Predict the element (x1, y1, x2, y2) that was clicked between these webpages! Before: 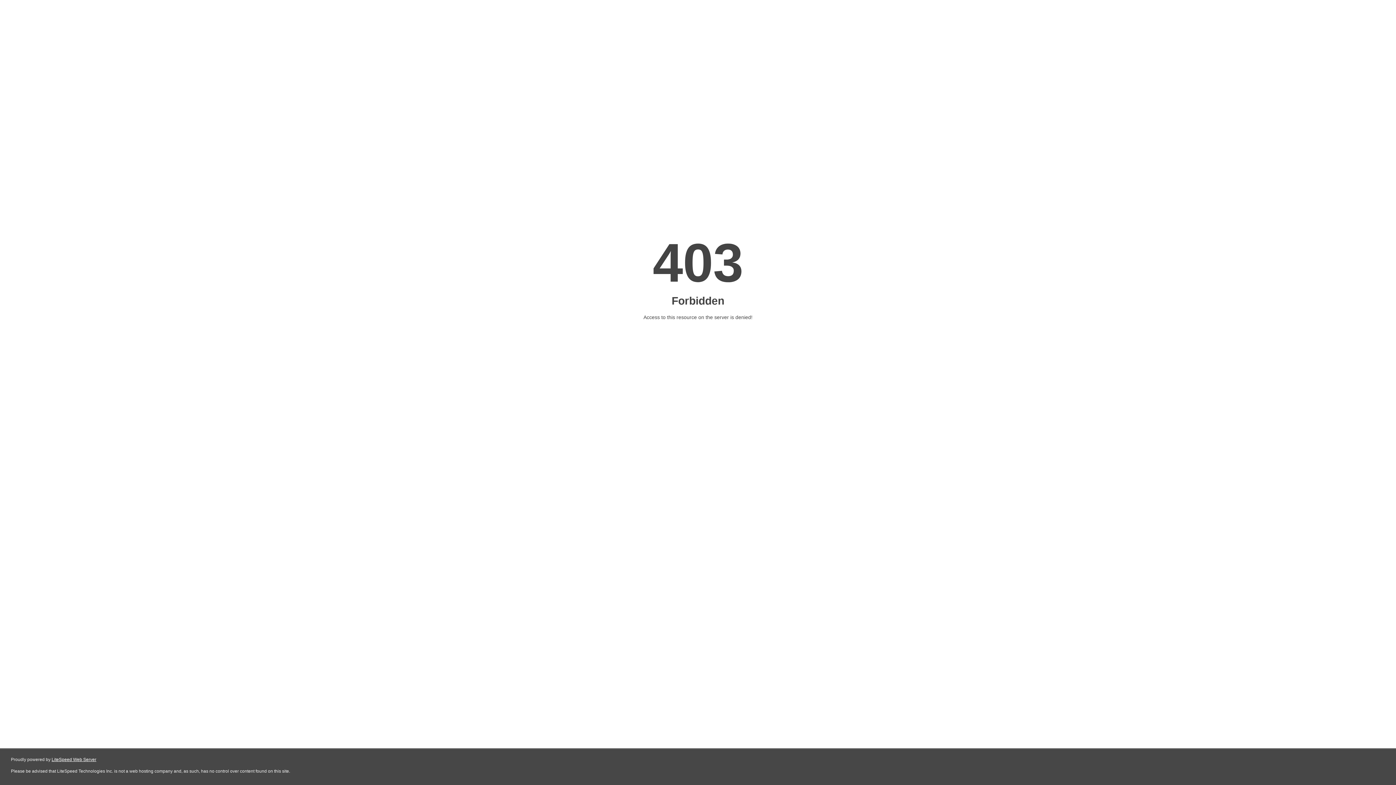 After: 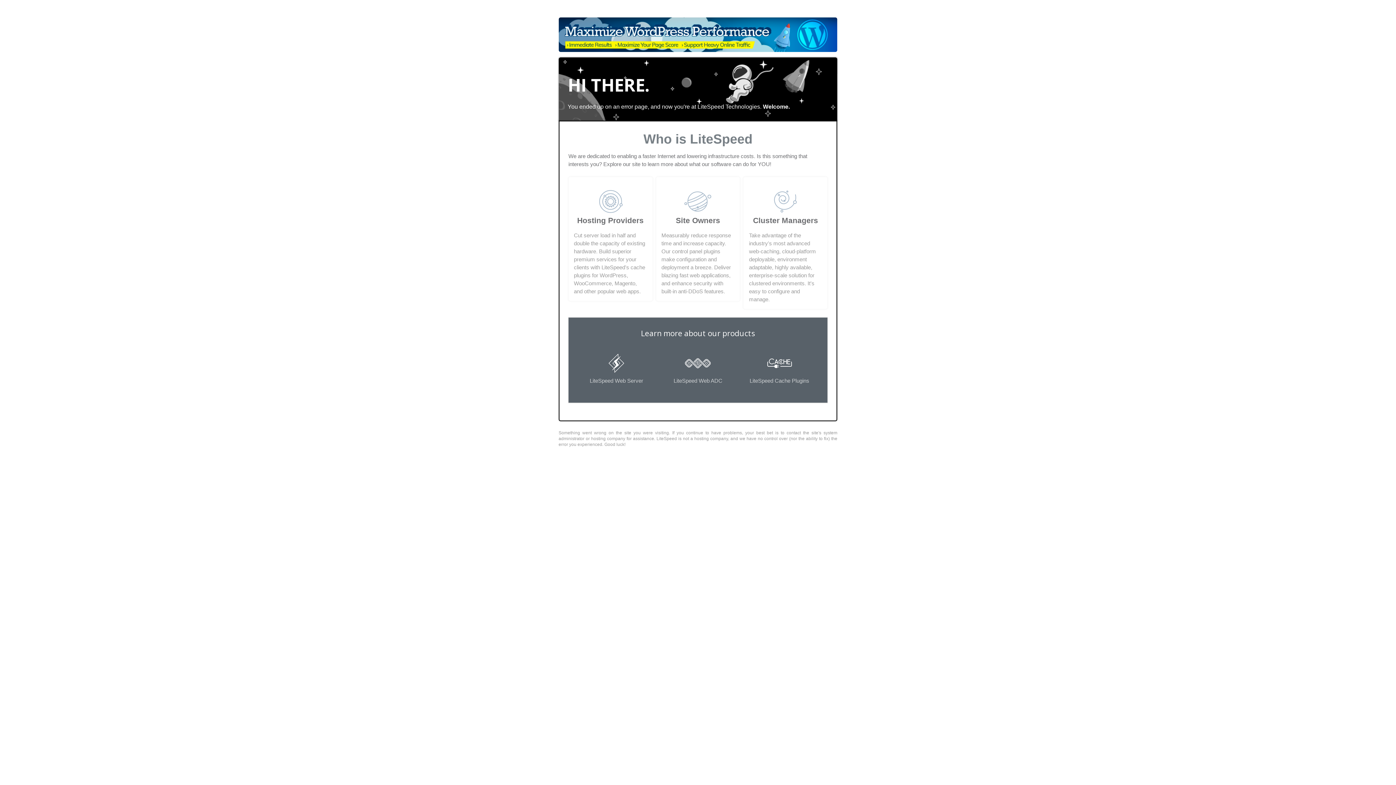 Action: bbox: (51, 757, 96, 762) label: LiteSpeed Web Server